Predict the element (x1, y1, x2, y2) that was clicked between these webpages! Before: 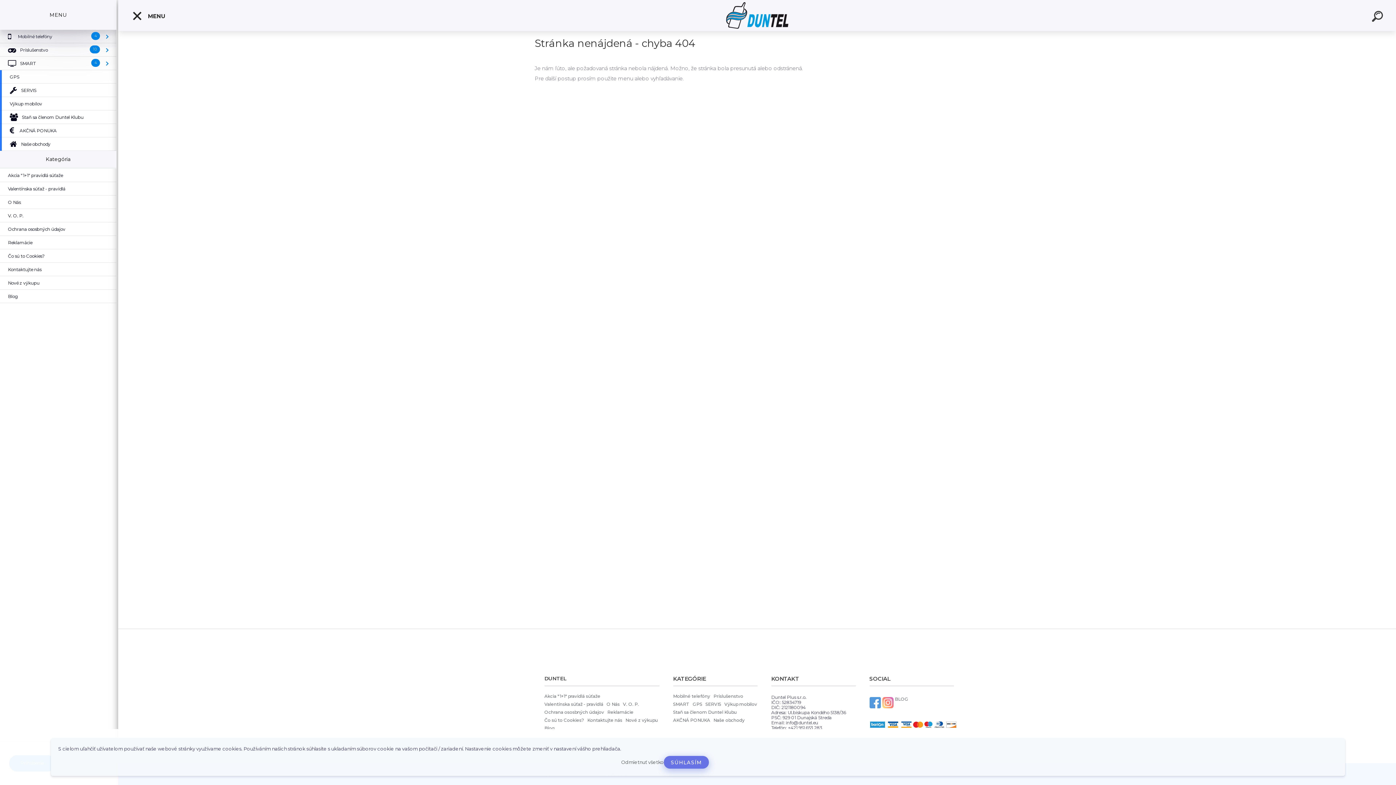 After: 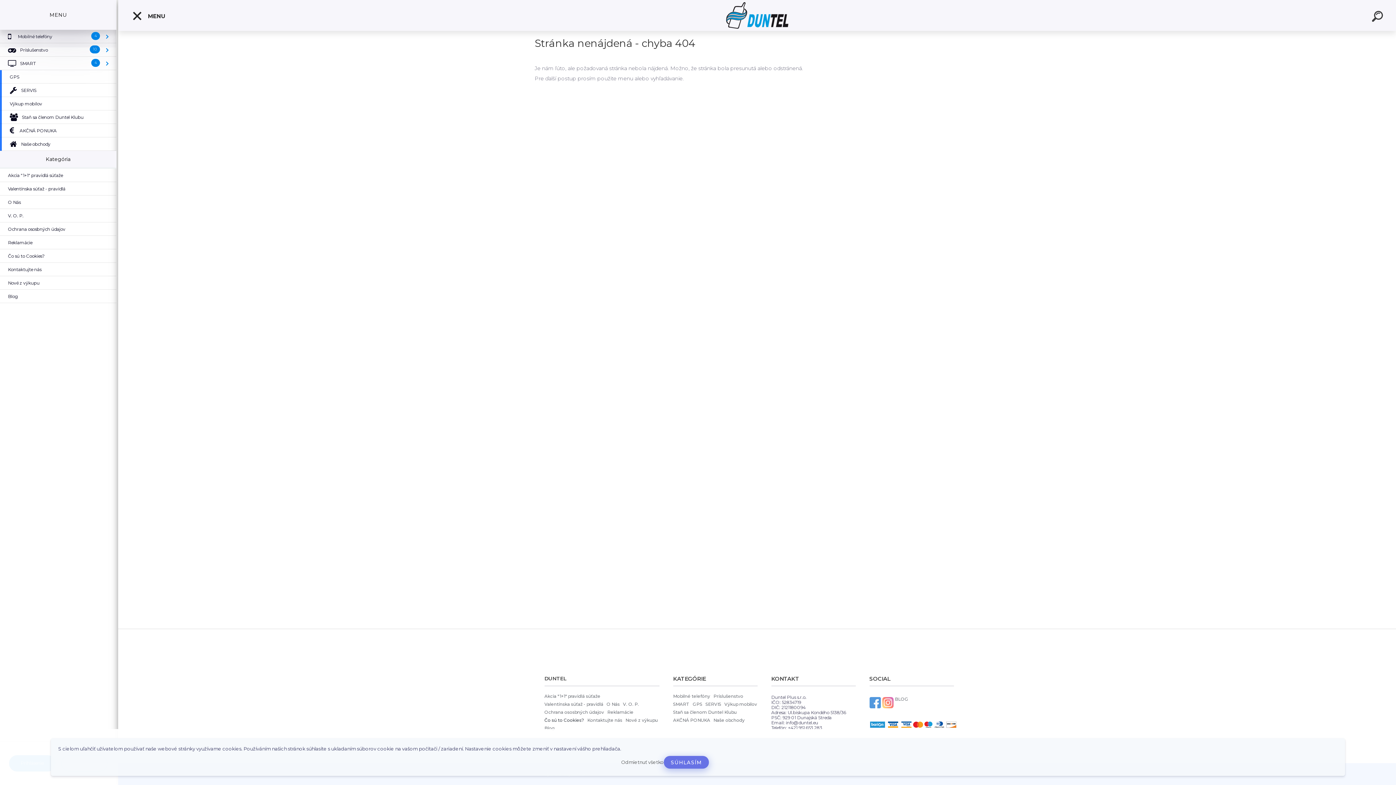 Action: label: Čo sú to Cookies? bbox: (544, 718, 586, 724)